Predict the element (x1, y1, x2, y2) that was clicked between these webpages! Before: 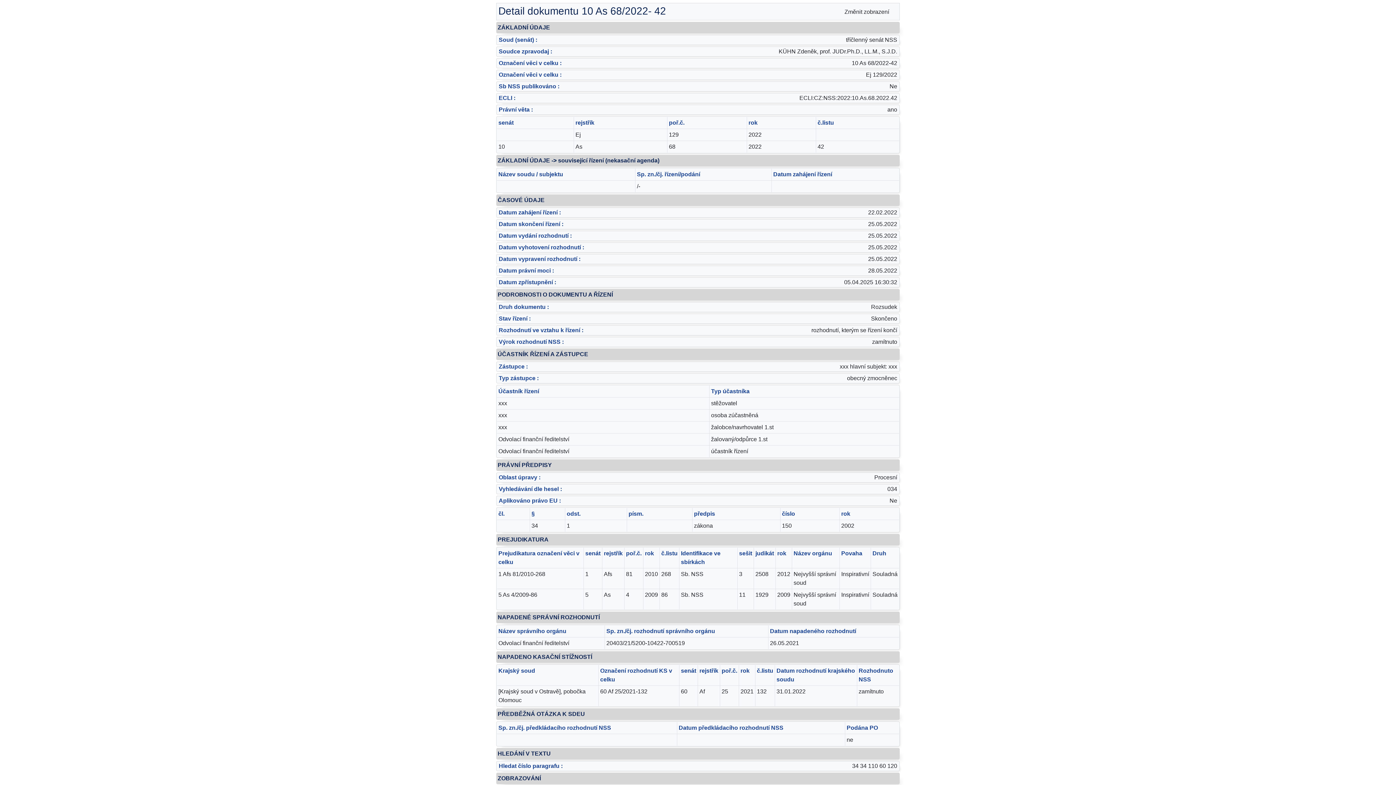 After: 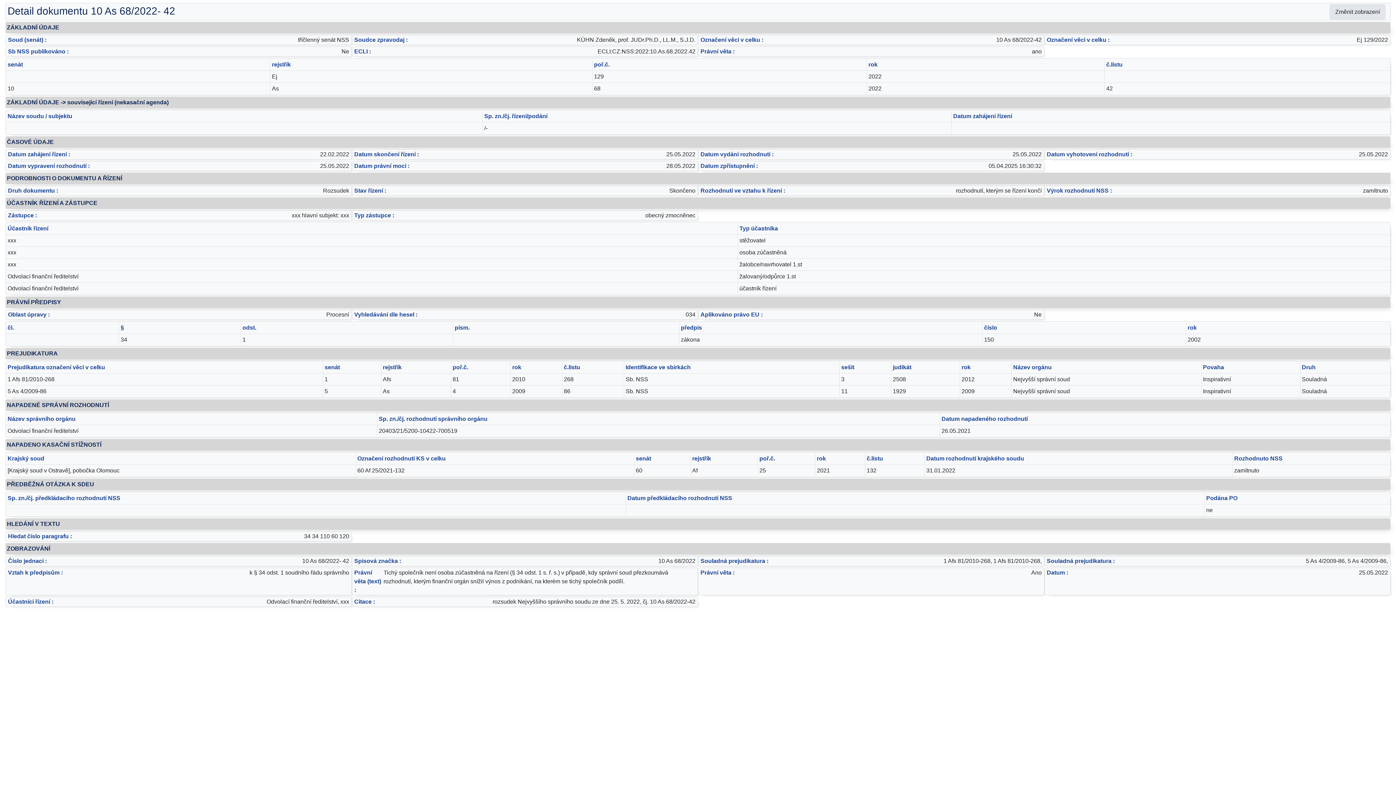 Action: label: Změnit zobrazení bbox: (839, 5, 894, 18)